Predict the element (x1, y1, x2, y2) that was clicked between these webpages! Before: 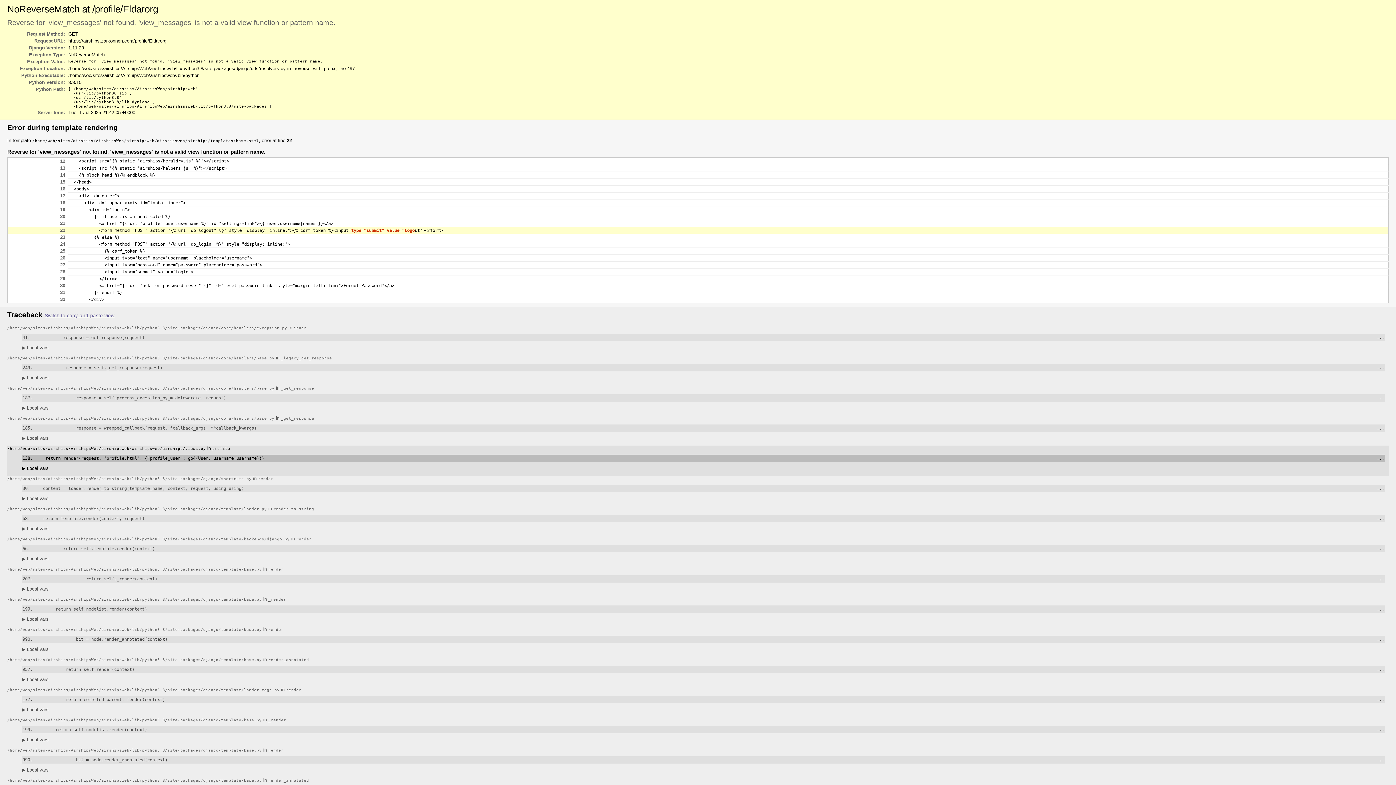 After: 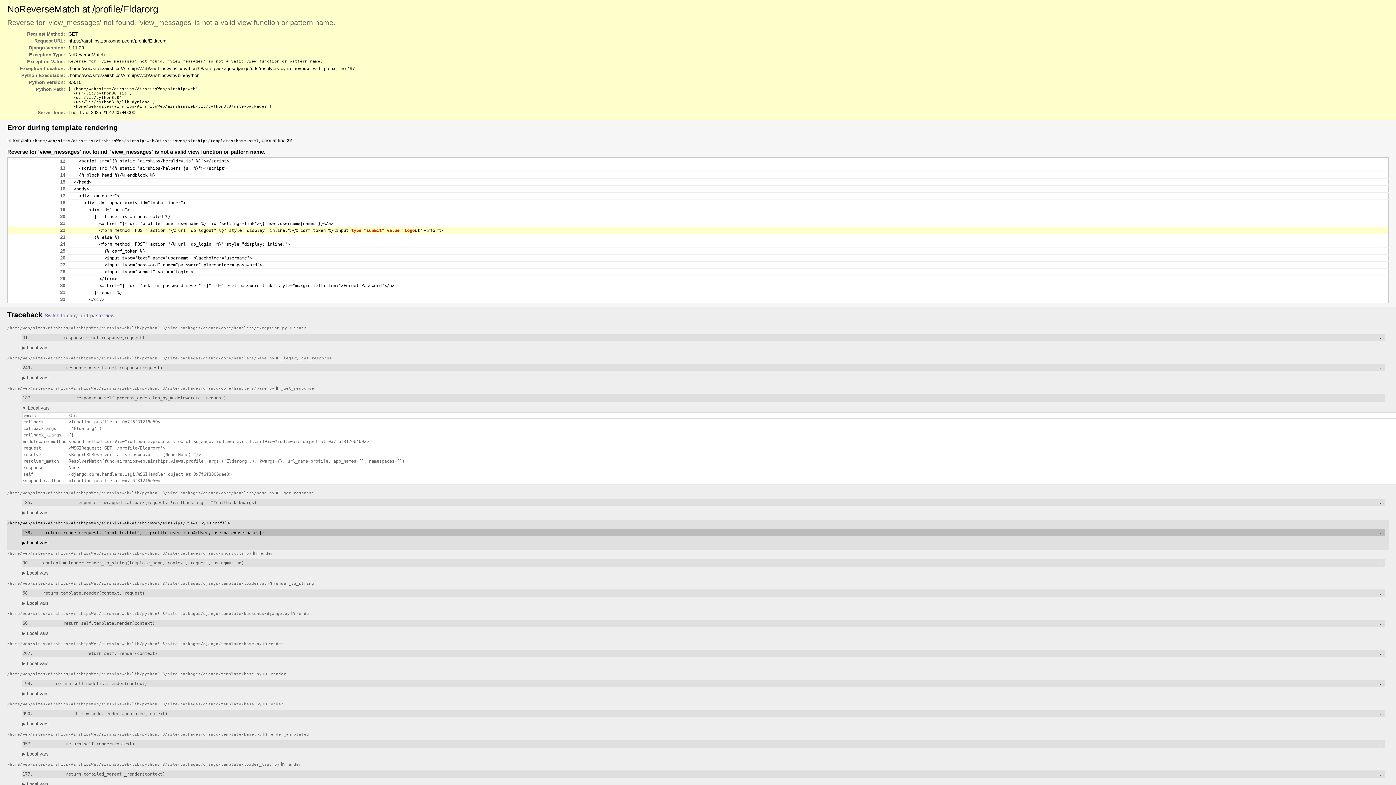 Action: label: ▶ Local vars bbox: (21, 405, 48, 410)